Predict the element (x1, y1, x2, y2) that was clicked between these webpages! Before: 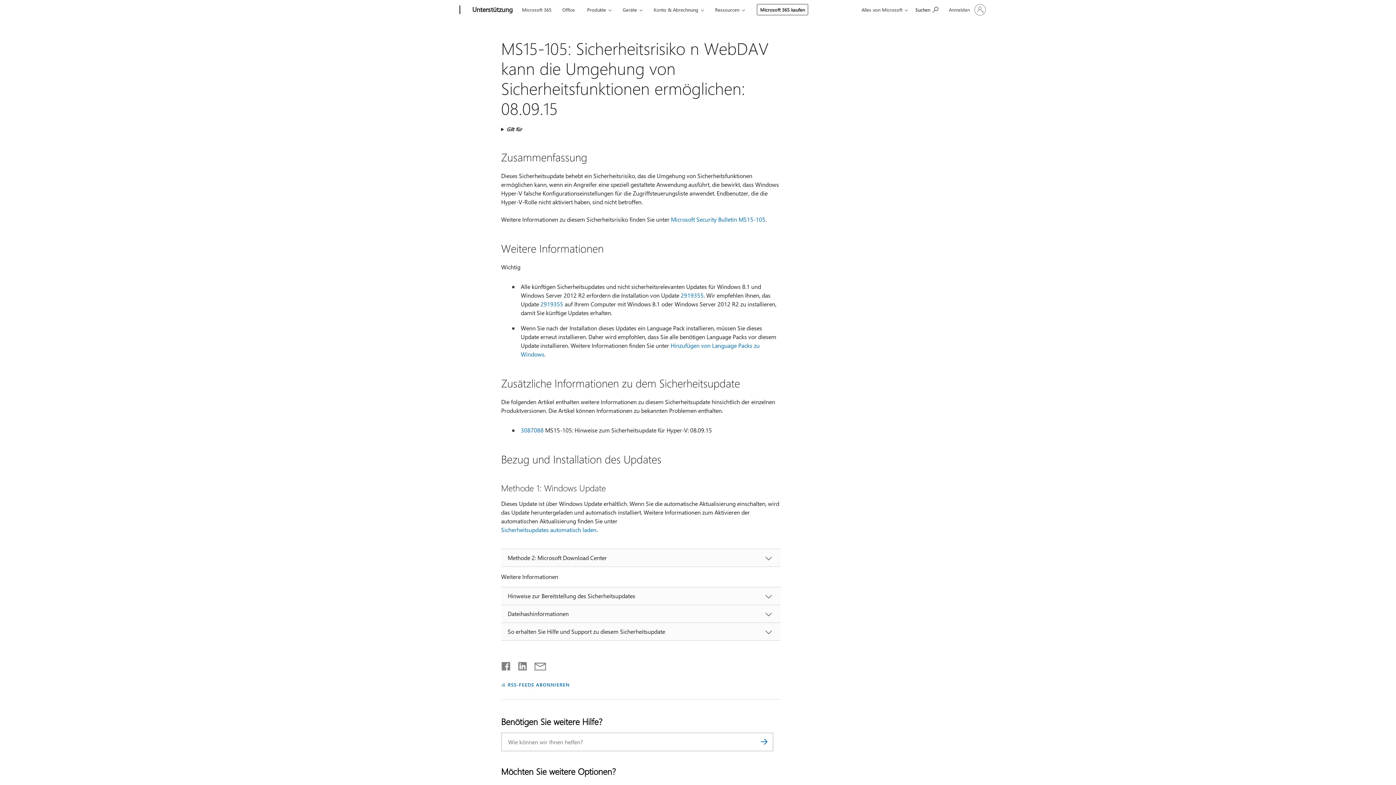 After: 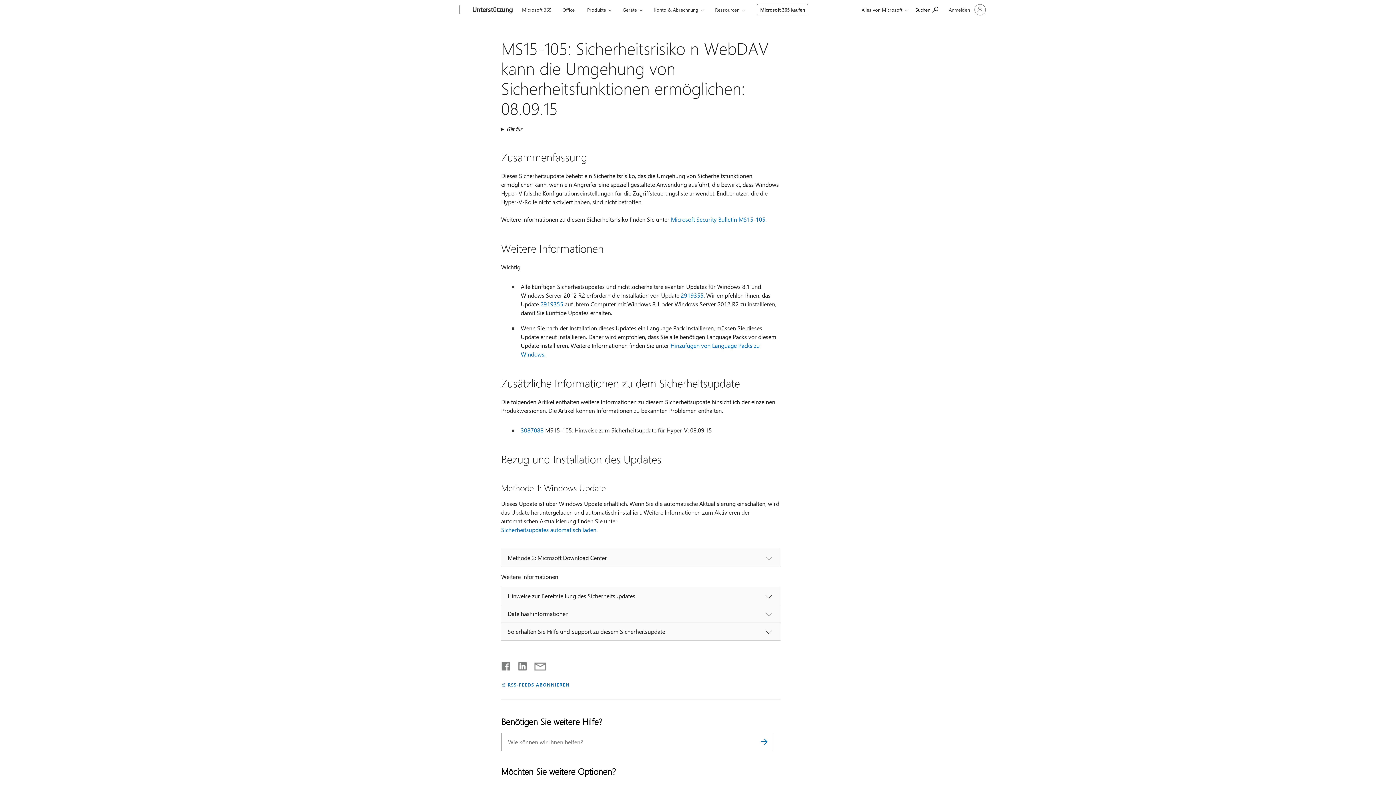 Action: label: 3087088 bbox: (520, 426, 543, 434)